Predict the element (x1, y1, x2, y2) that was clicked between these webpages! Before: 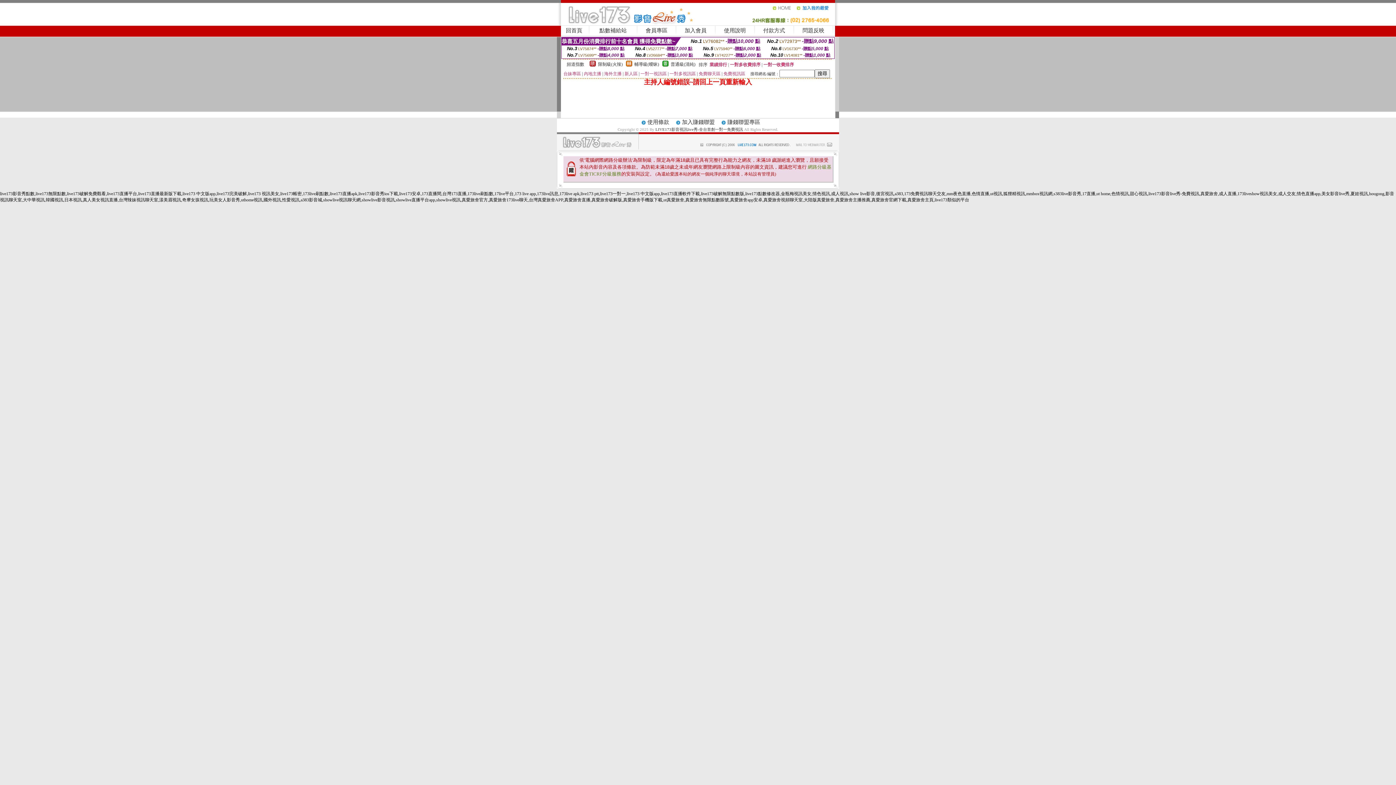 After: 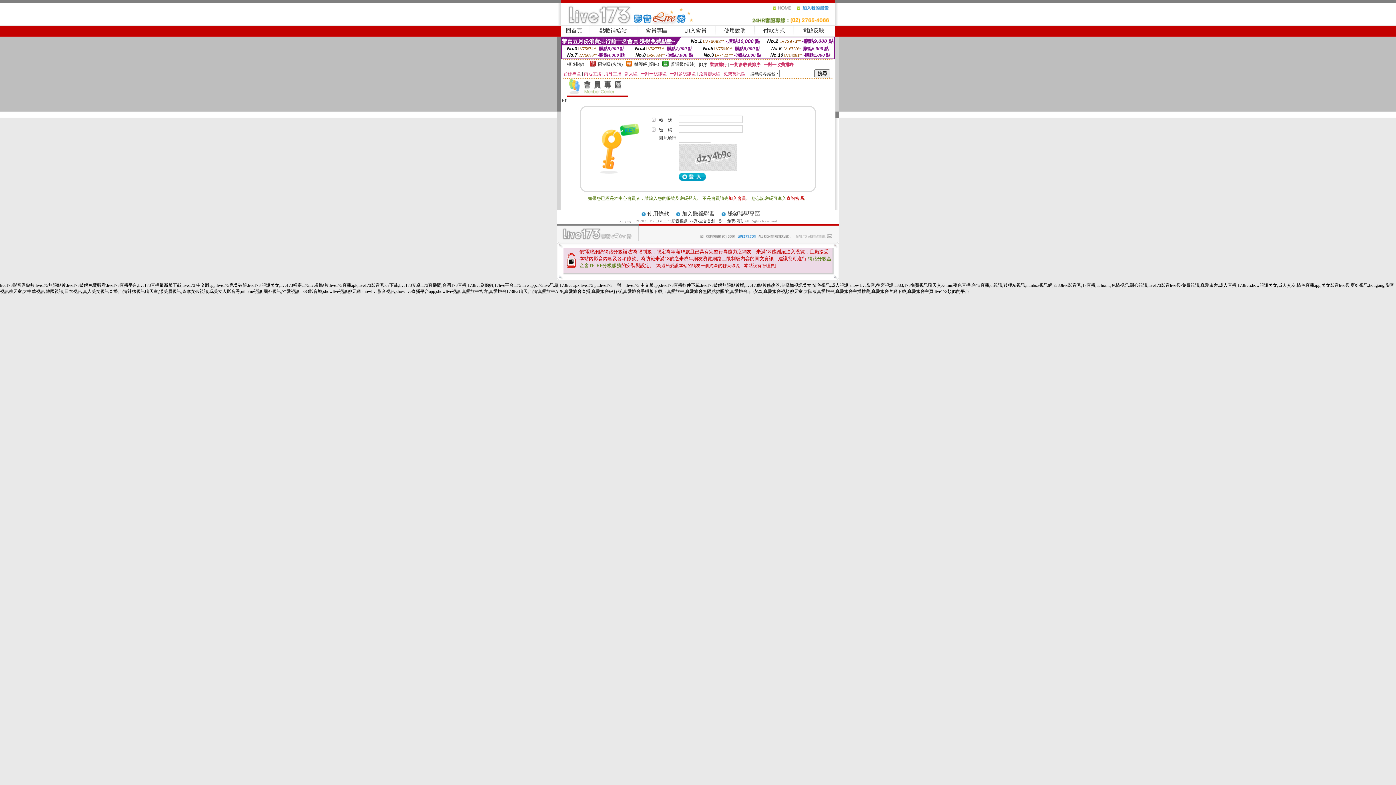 Action: bbox: (645, 27, 667, 33) label: 會員專區